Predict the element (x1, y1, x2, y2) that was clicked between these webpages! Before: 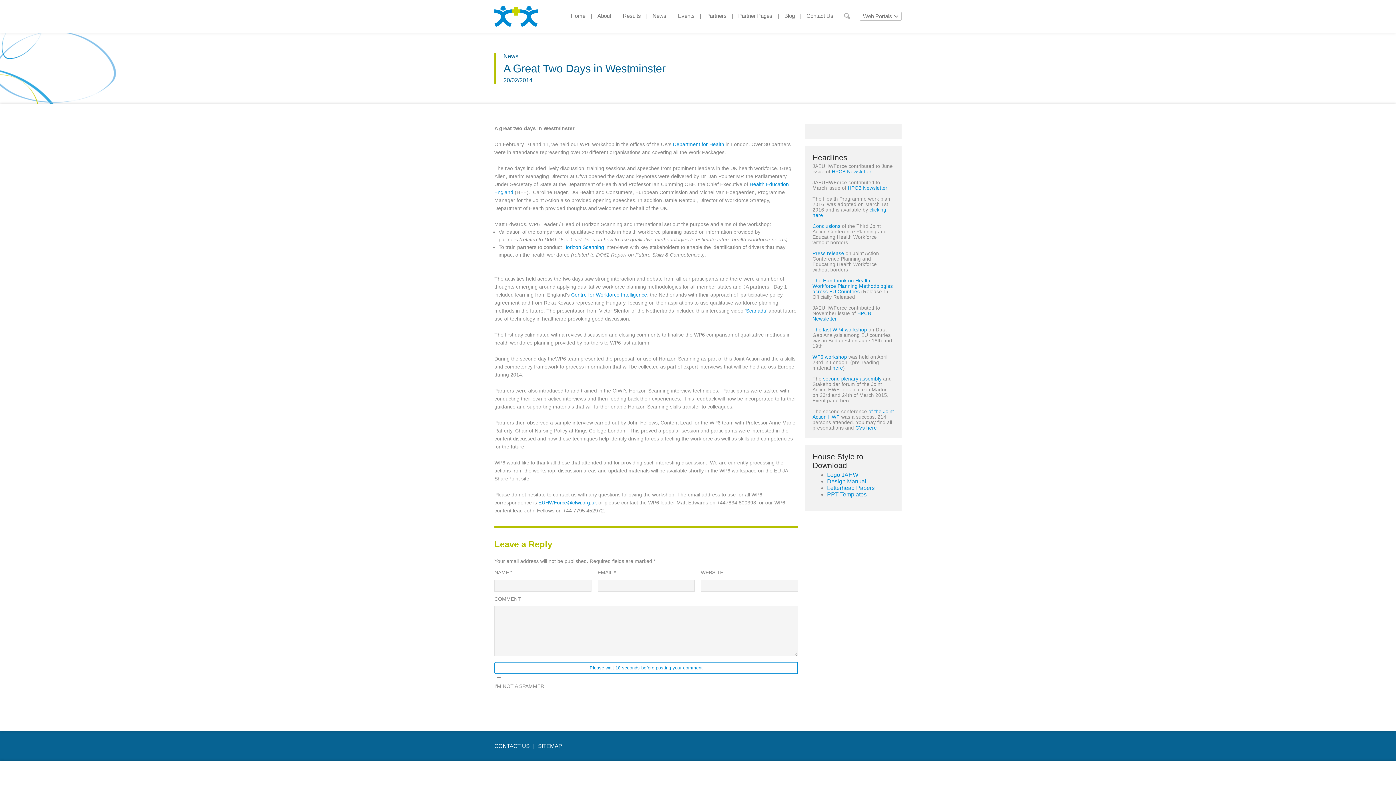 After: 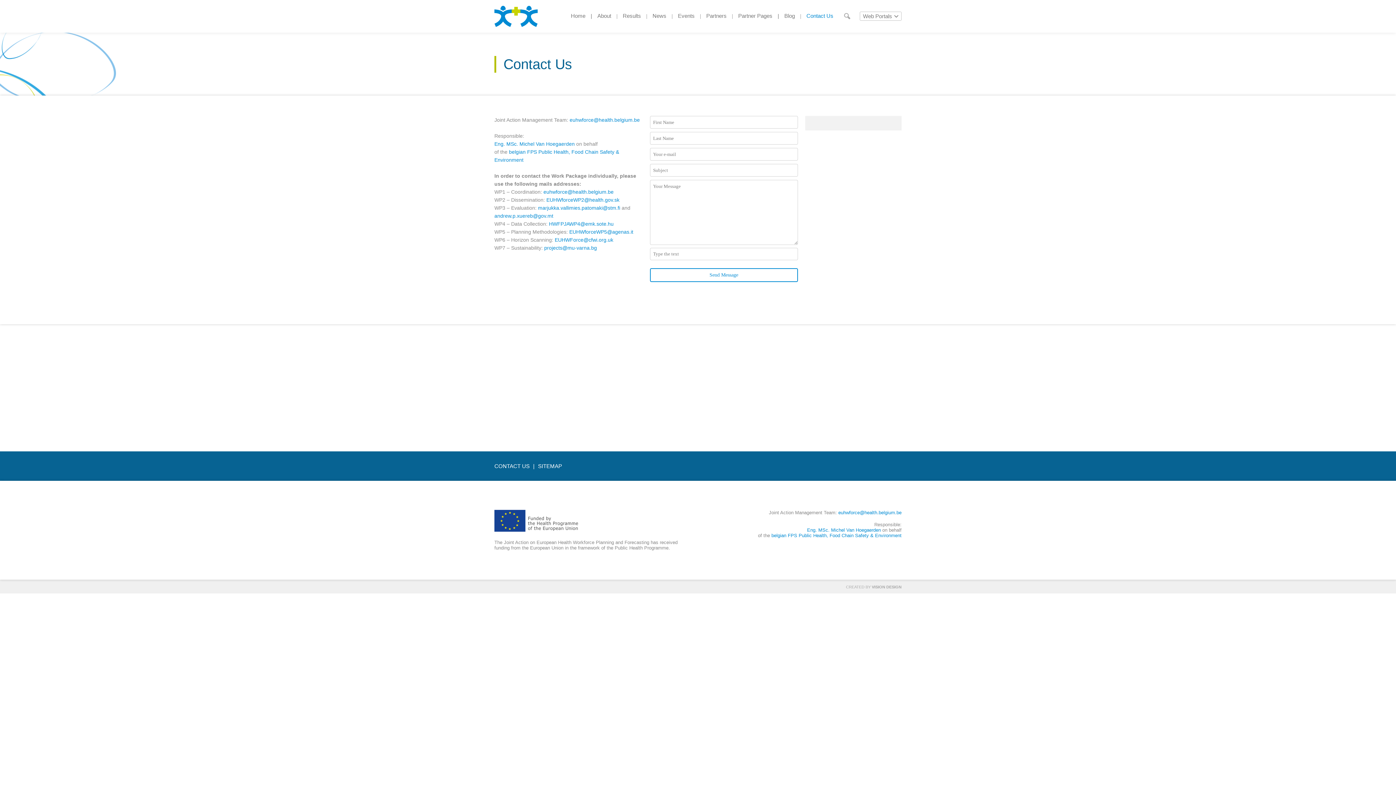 Action: bbox: (494, 743, 538, 749) label: CONTACT US